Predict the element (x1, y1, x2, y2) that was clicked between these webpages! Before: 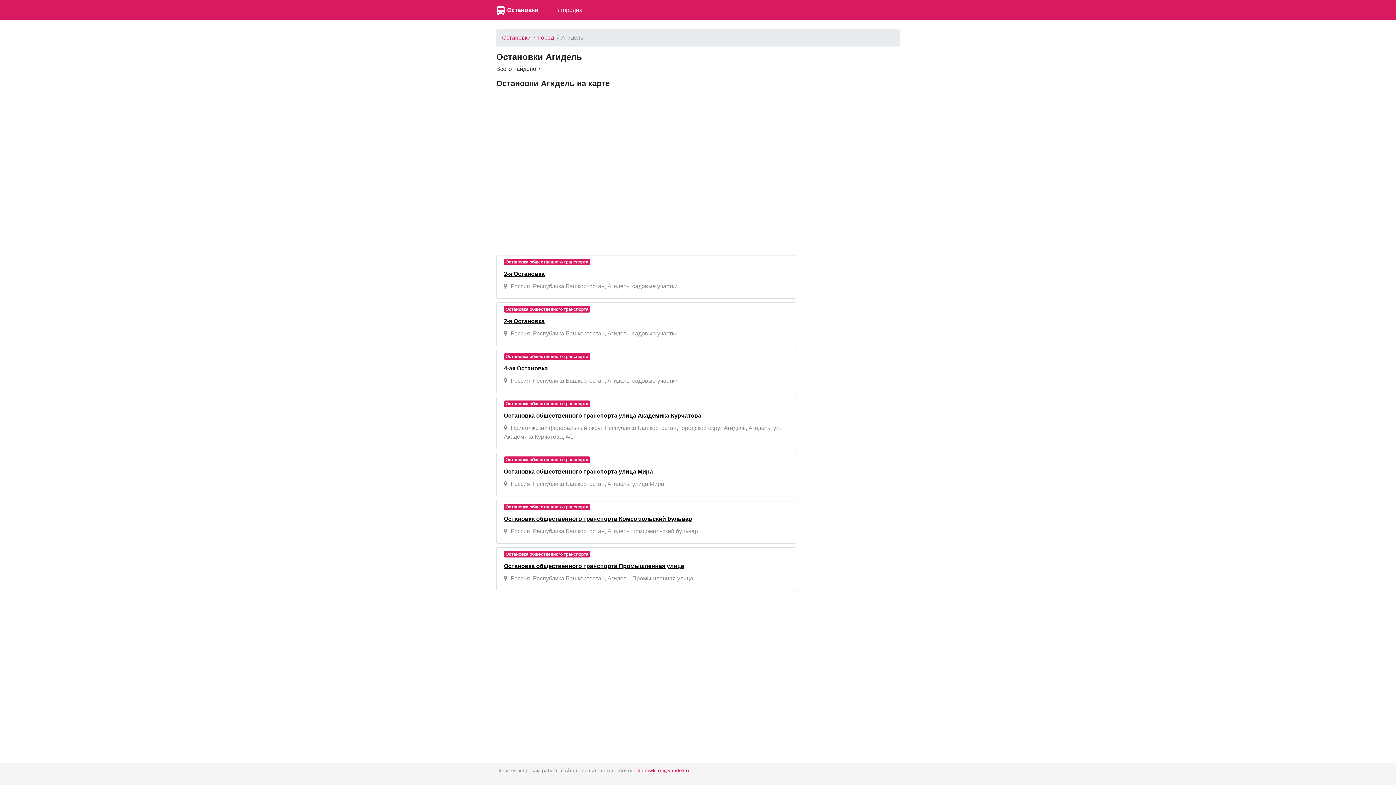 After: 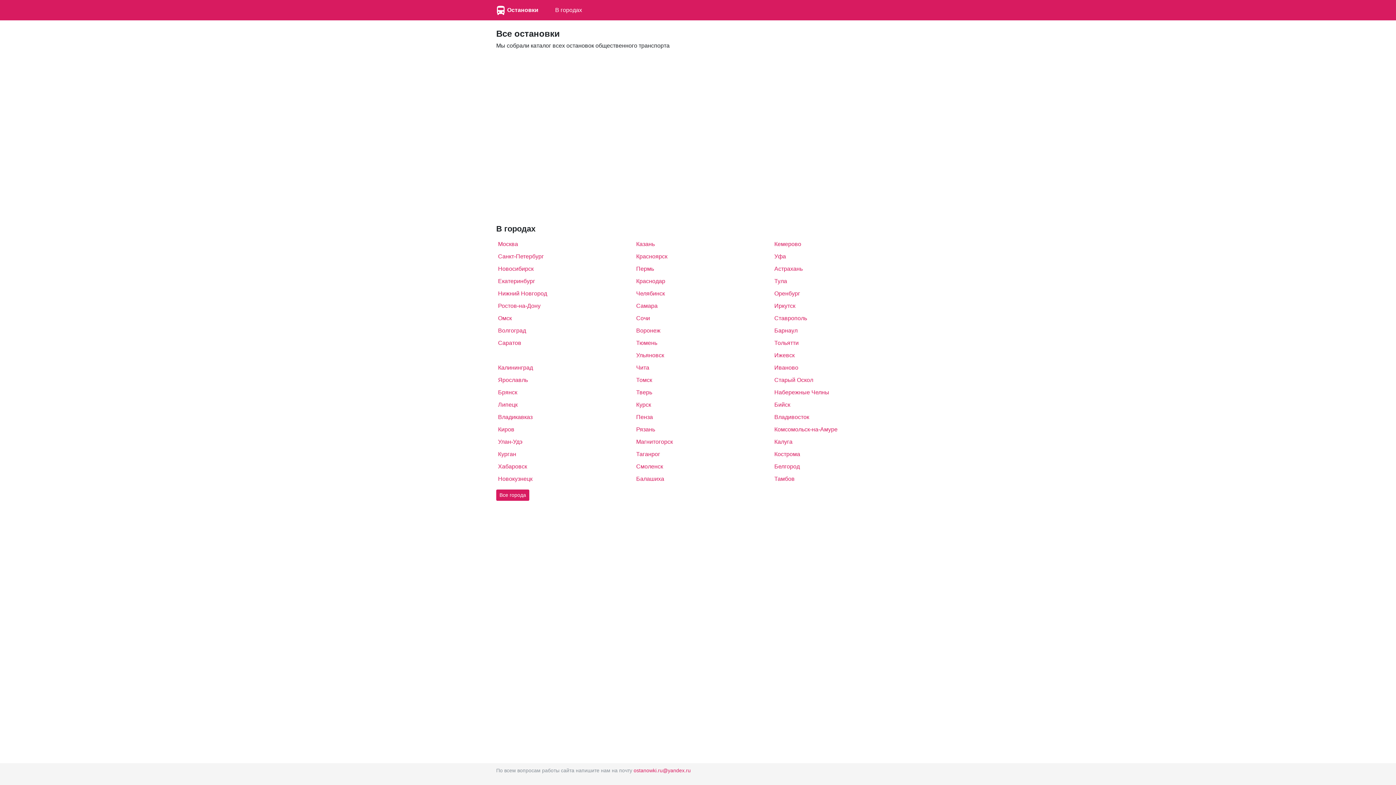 Action: label: Остановки bbox: (502, 34, 530, 40)